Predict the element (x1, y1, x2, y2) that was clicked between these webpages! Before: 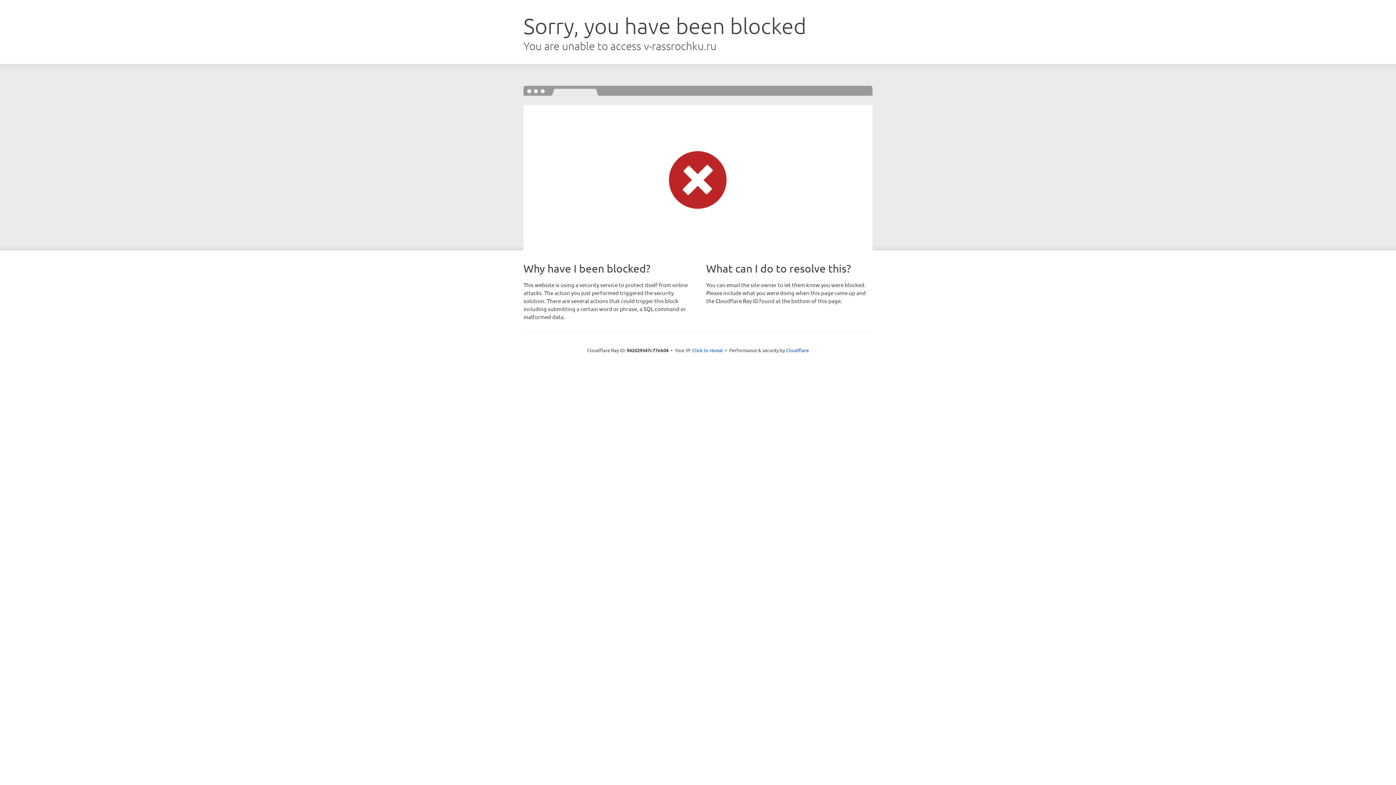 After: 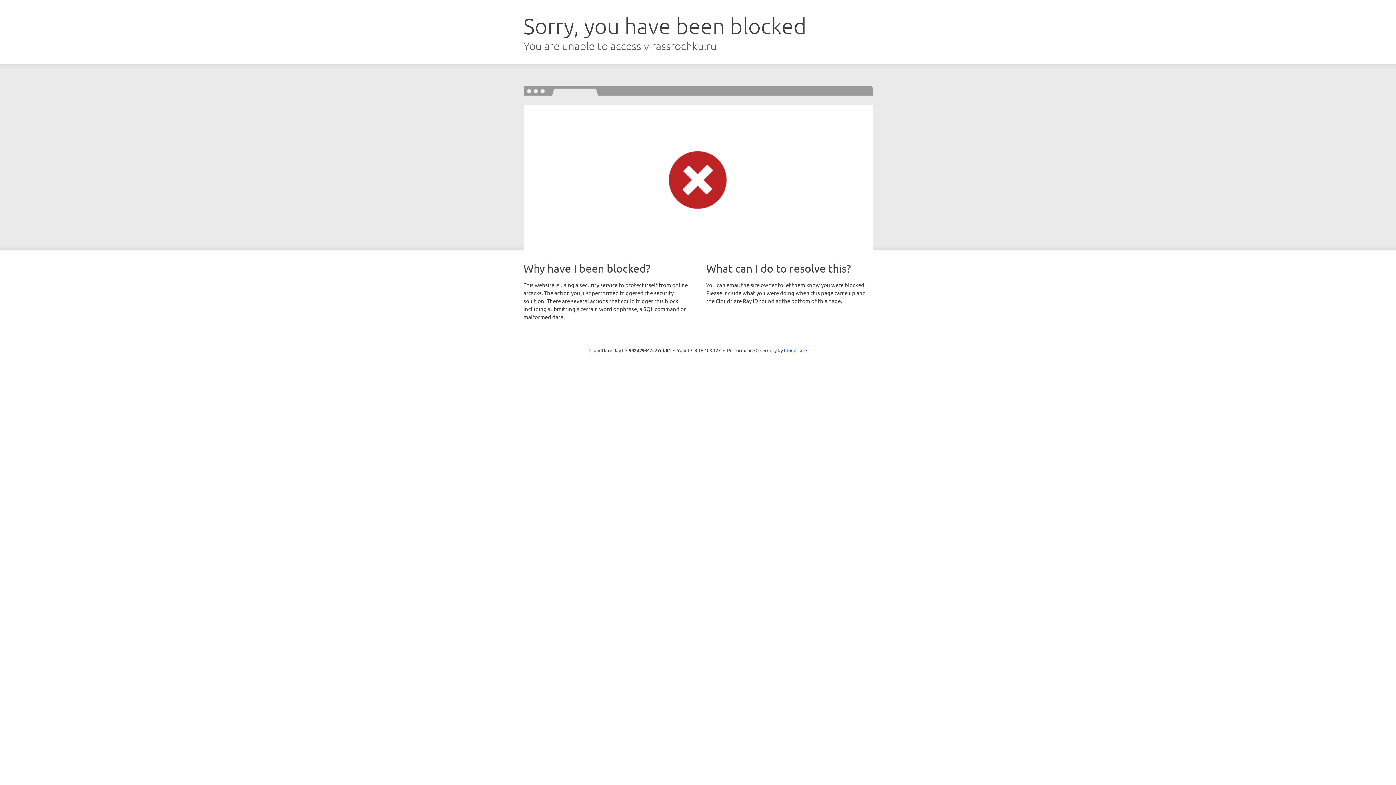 Action: label: Click to reveal bbox: (692, 346, 723, 353)